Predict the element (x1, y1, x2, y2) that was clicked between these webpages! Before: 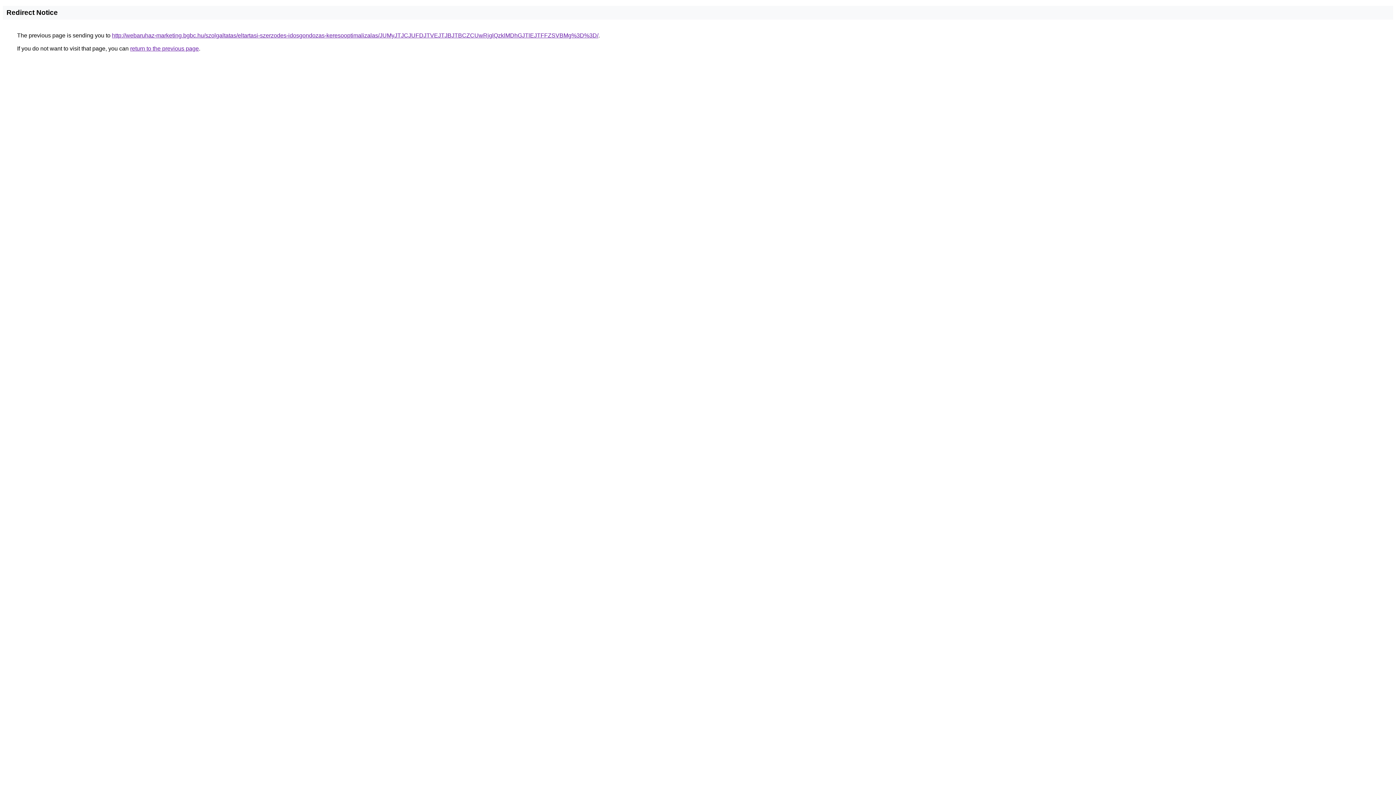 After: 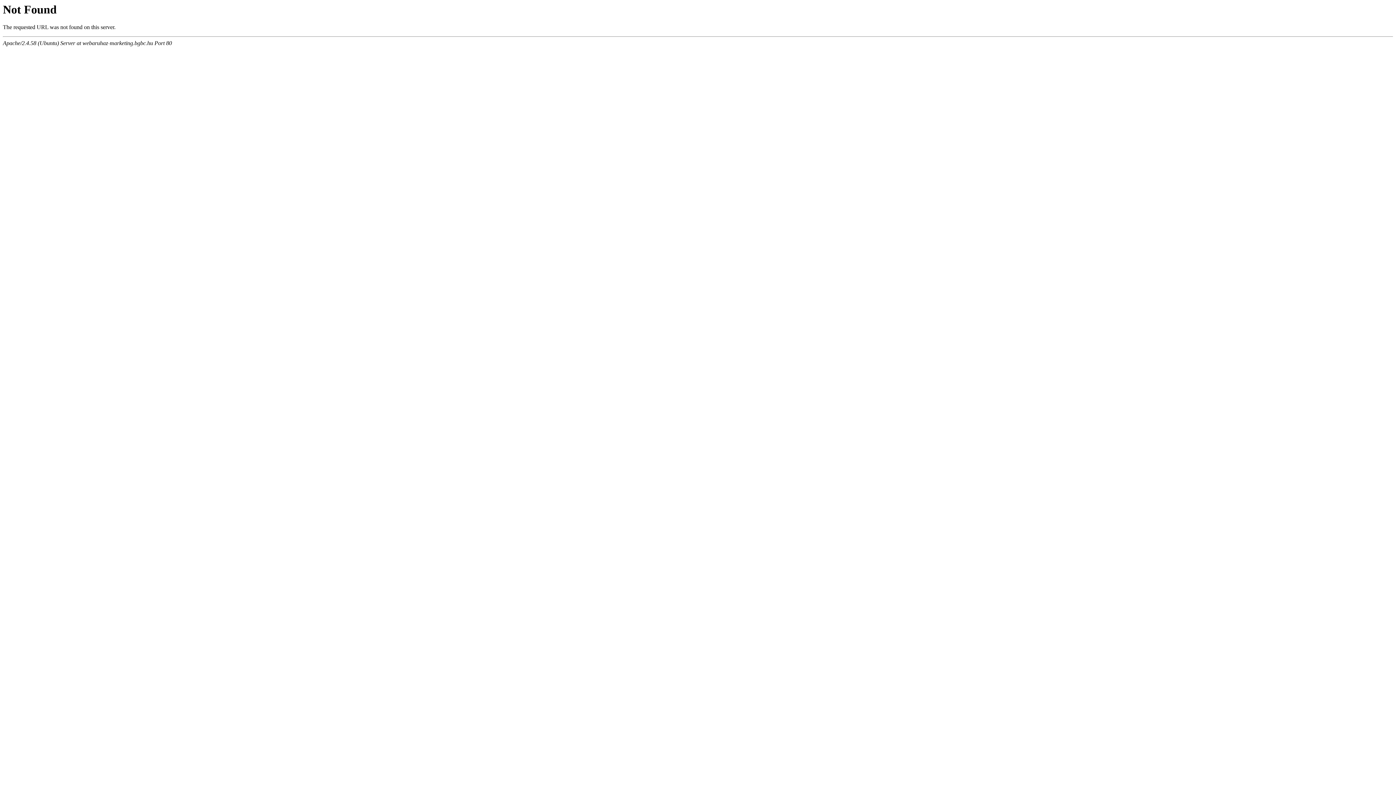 Action: bbox: (112, 32, 598, 38) label: http://webaruhaz-marketing.bgbc.hu/szolgaltatas/eltartasi-szerzodes-idosgondozas-keresooptimalizalas/JUMyJTJCJUFDJTVEJTJBJTBCZCUwRjglQzklMDhGJTlEJTFFZSVBMg%3D%3D/